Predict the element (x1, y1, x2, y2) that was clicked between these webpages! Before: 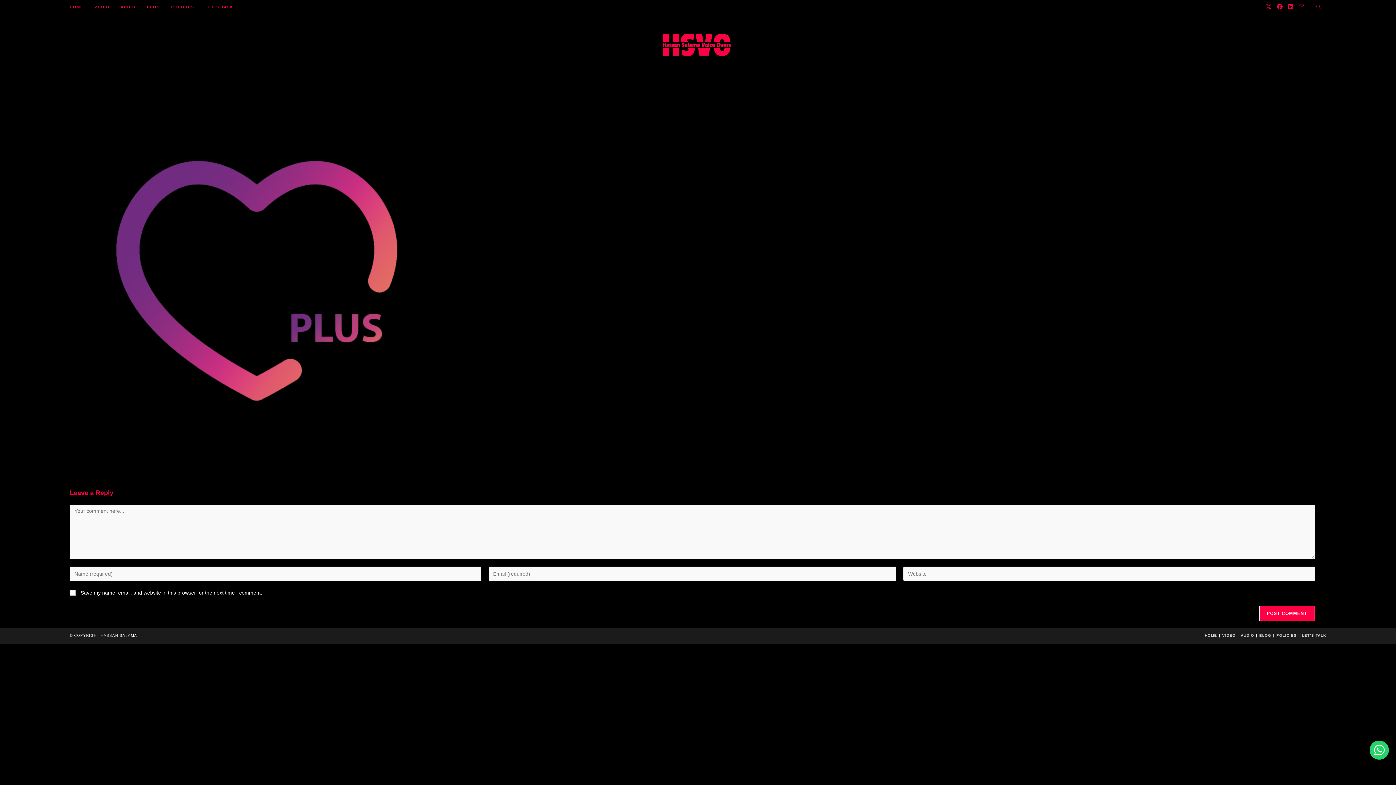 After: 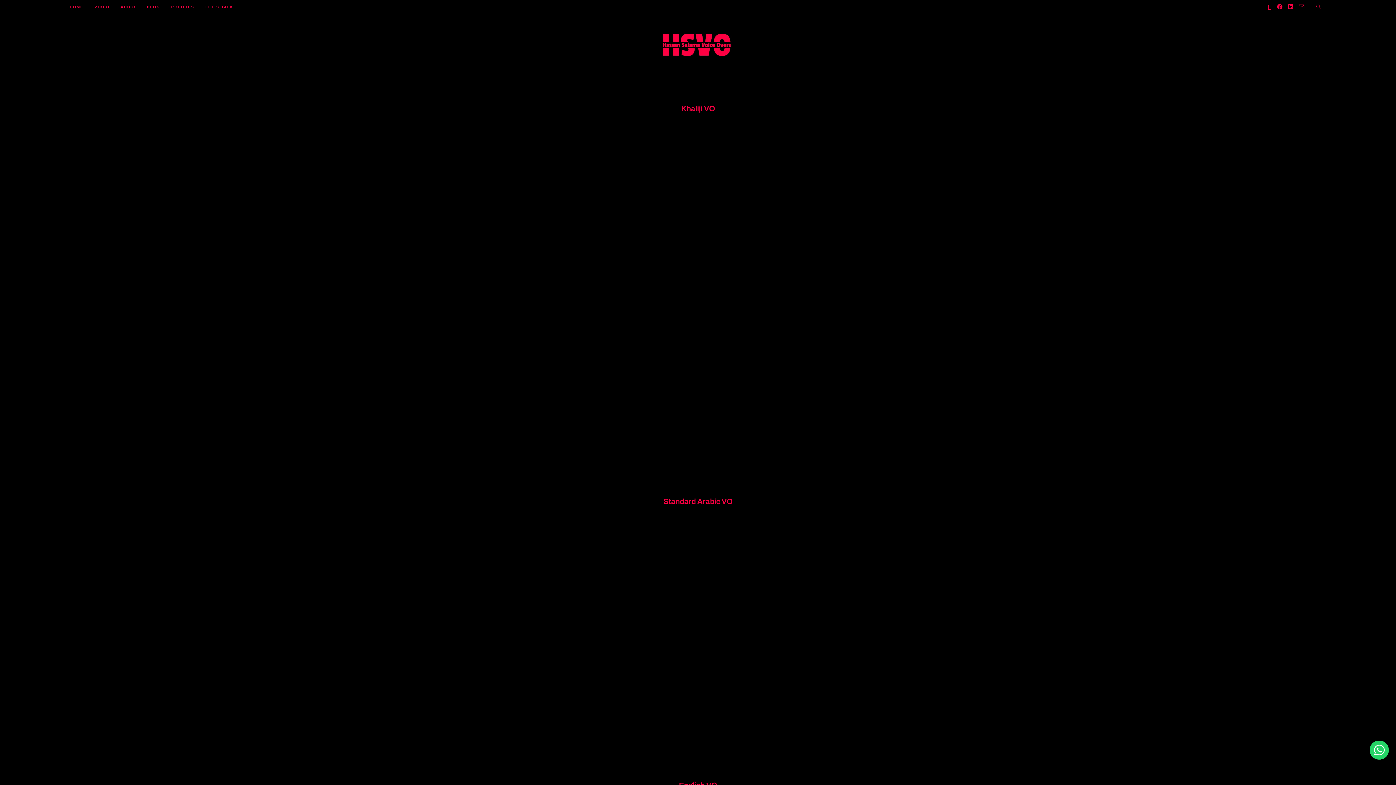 Action: bbox: (1222, 633, 1236, 637) label: VIDEO